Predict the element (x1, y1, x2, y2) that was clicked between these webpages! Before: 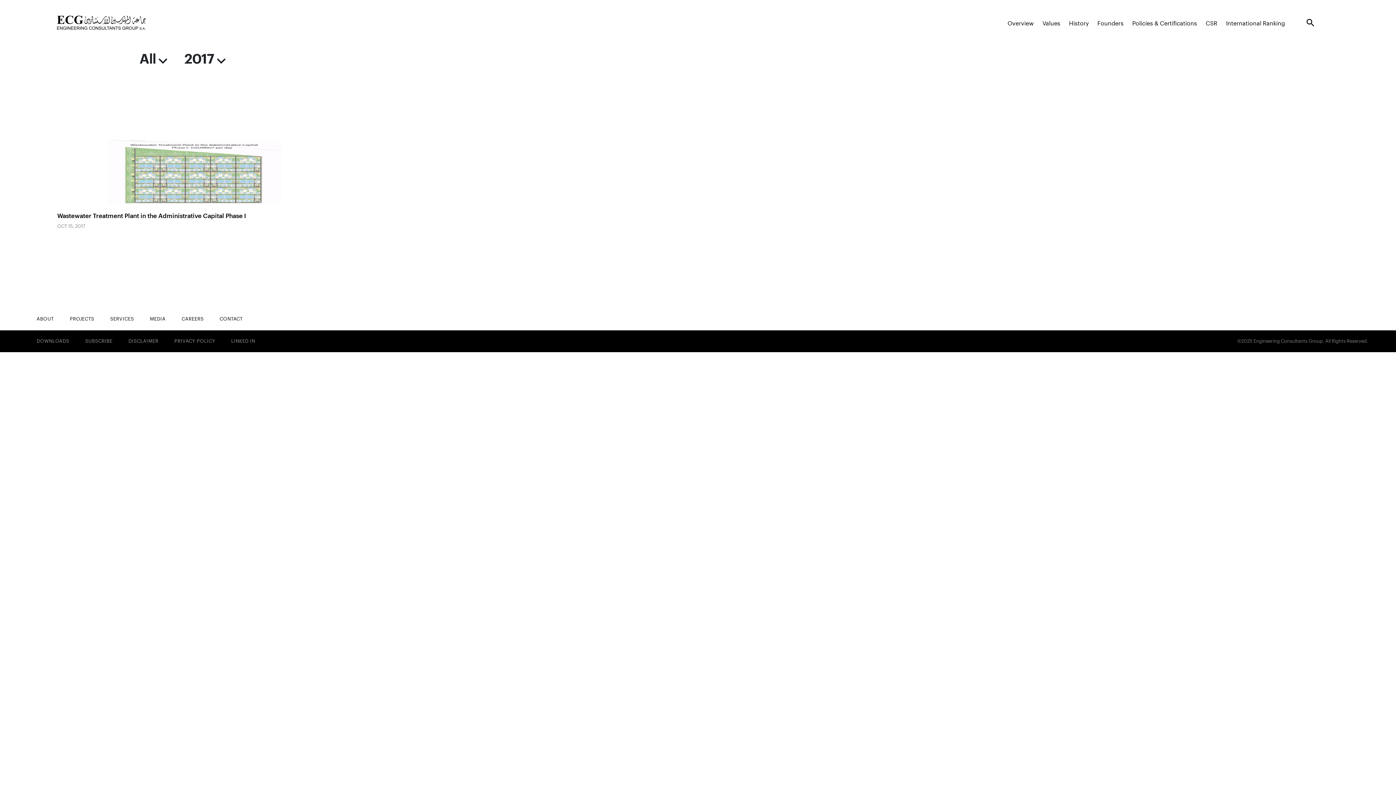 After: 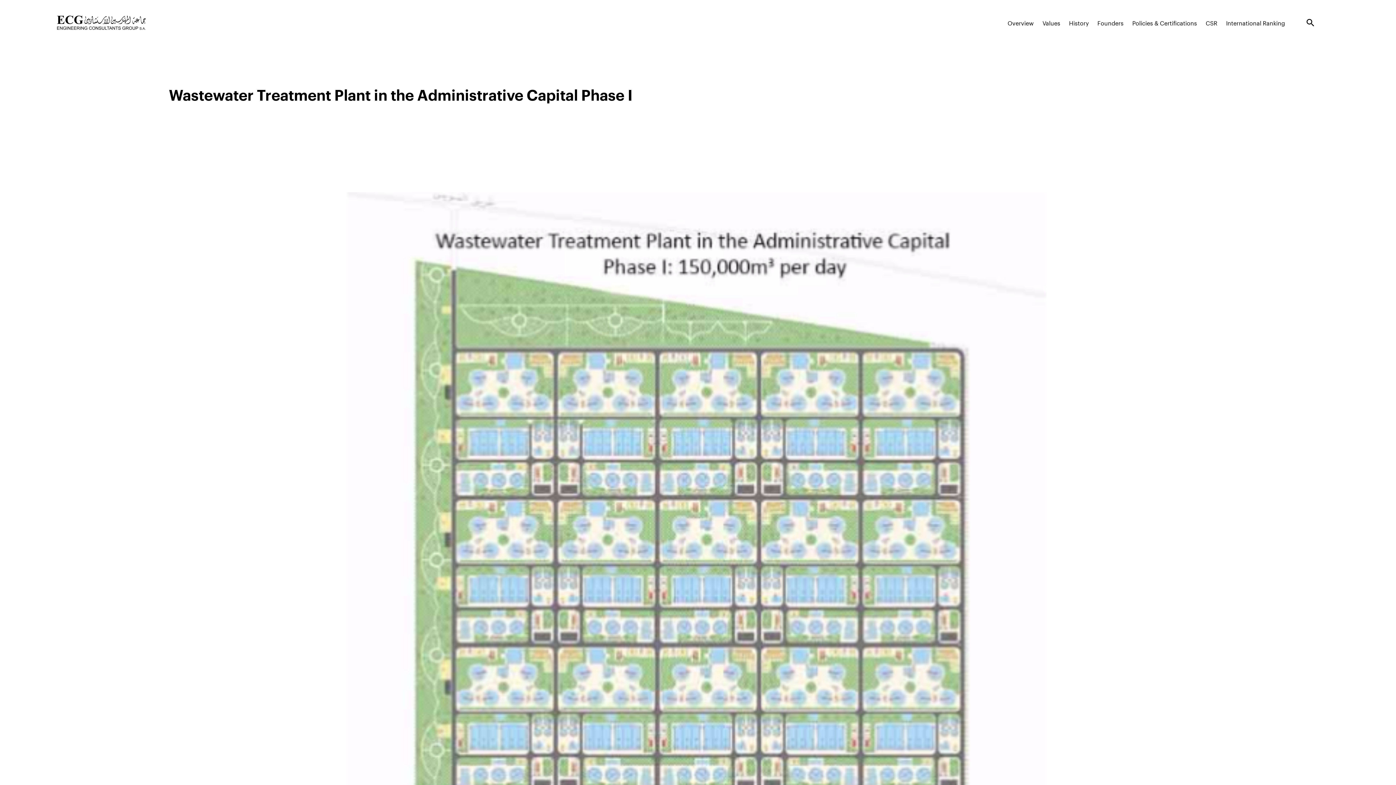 Action: label: Wastewater Treatment Plant in the Administrative Capital Phase I

OCT 15, 2017 bbox: (57, 168, 333, 229)